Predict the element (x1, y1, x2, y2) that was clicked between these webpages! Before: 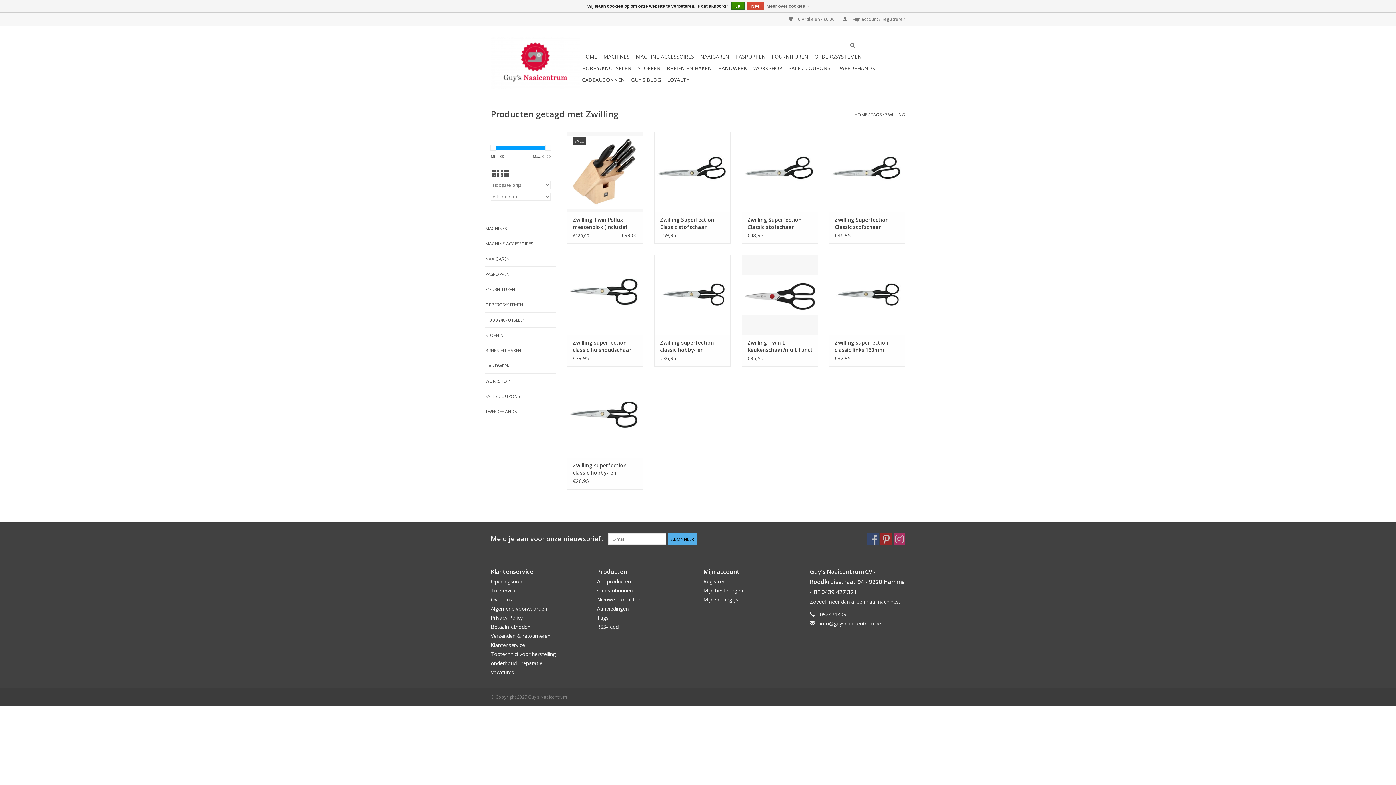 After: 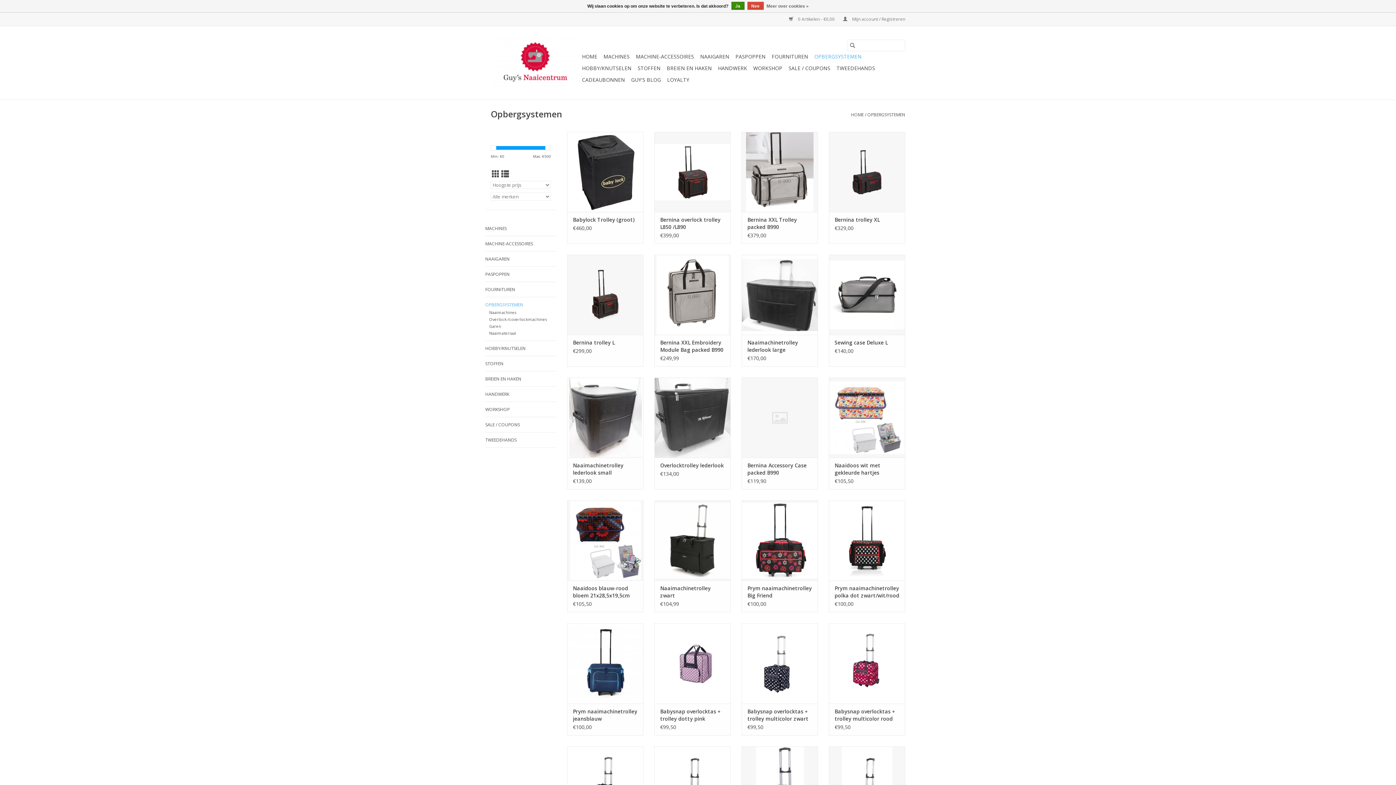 Action: label: OPBERGSYSTEMEN bbox: (812, 50, 864, 62)